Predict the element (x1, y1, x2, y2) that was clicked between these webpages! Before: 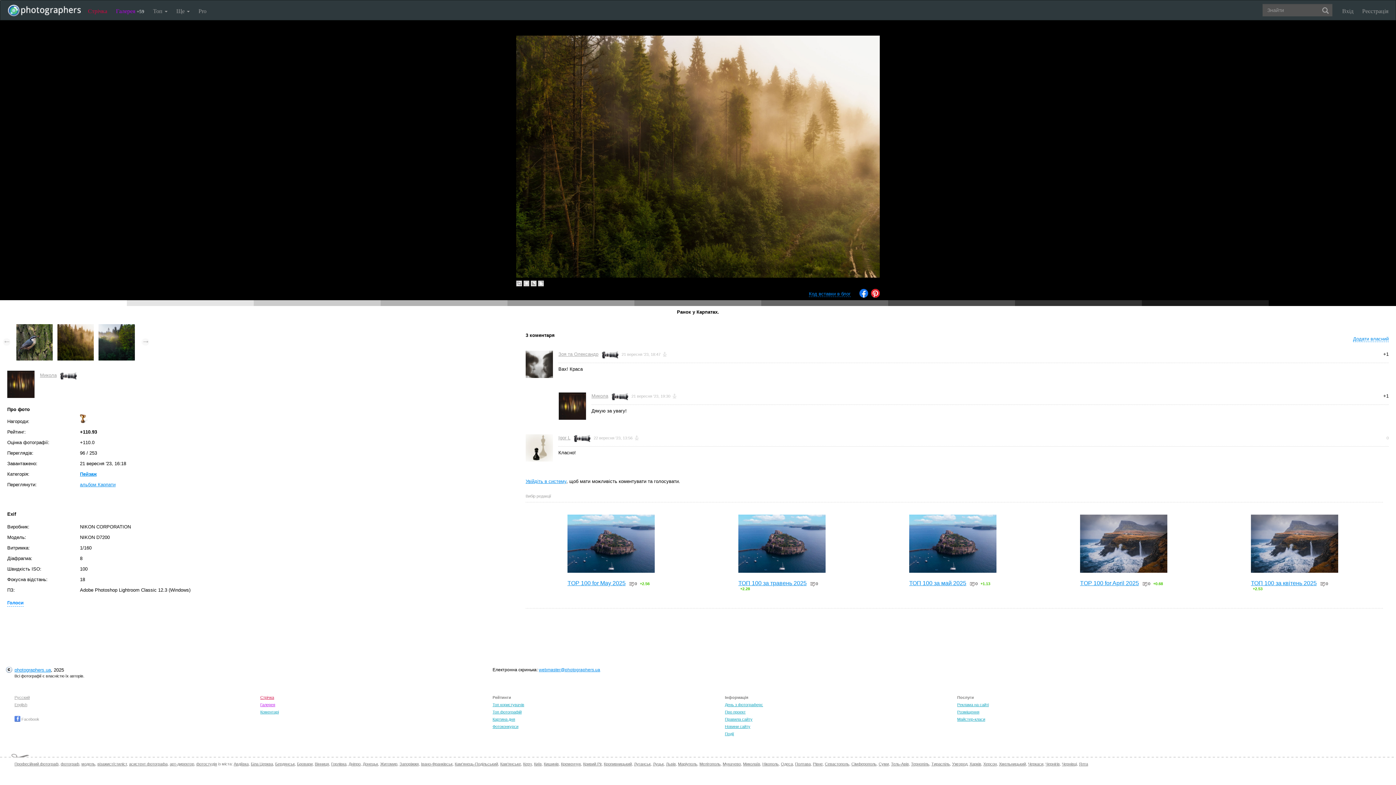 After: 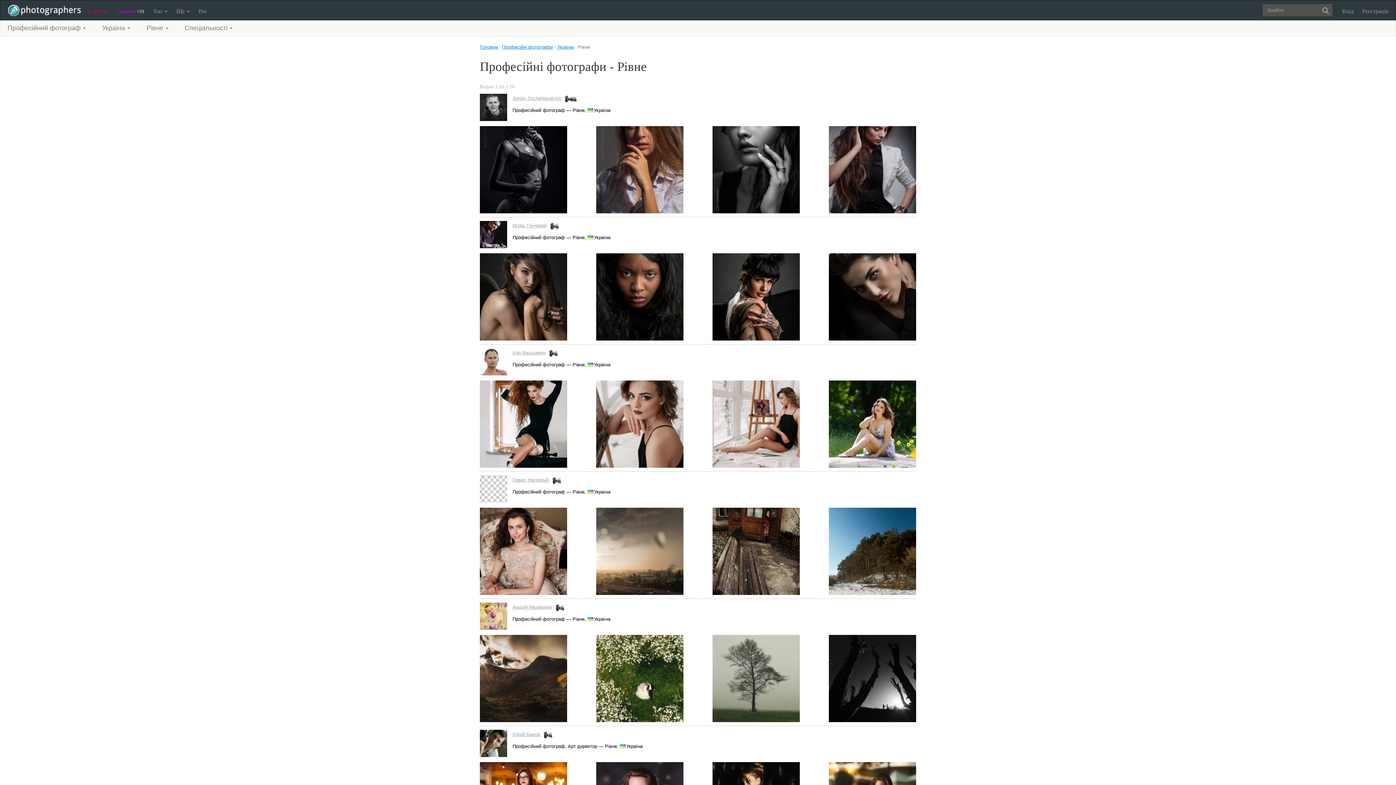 Action: label: Рівне bbox: (813, 762, 822, 766)